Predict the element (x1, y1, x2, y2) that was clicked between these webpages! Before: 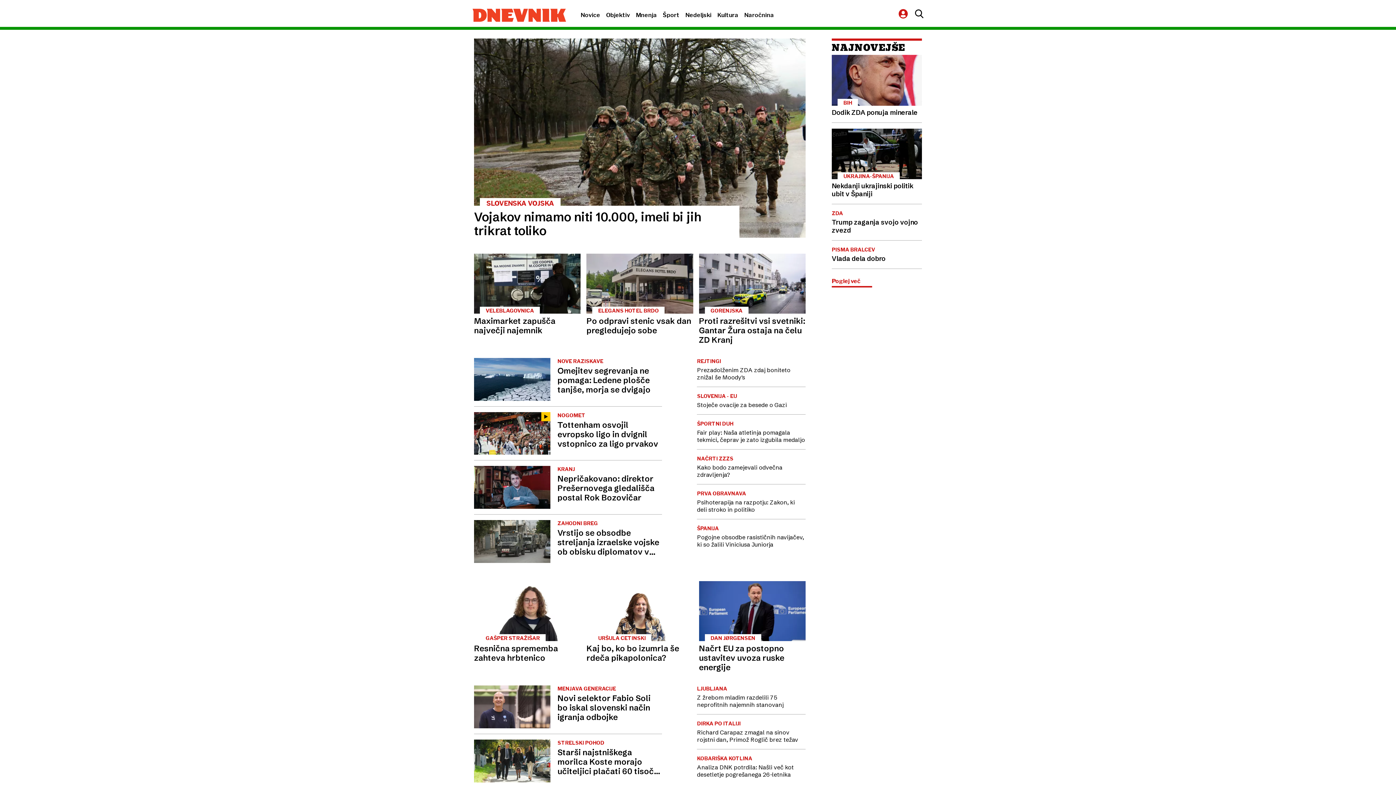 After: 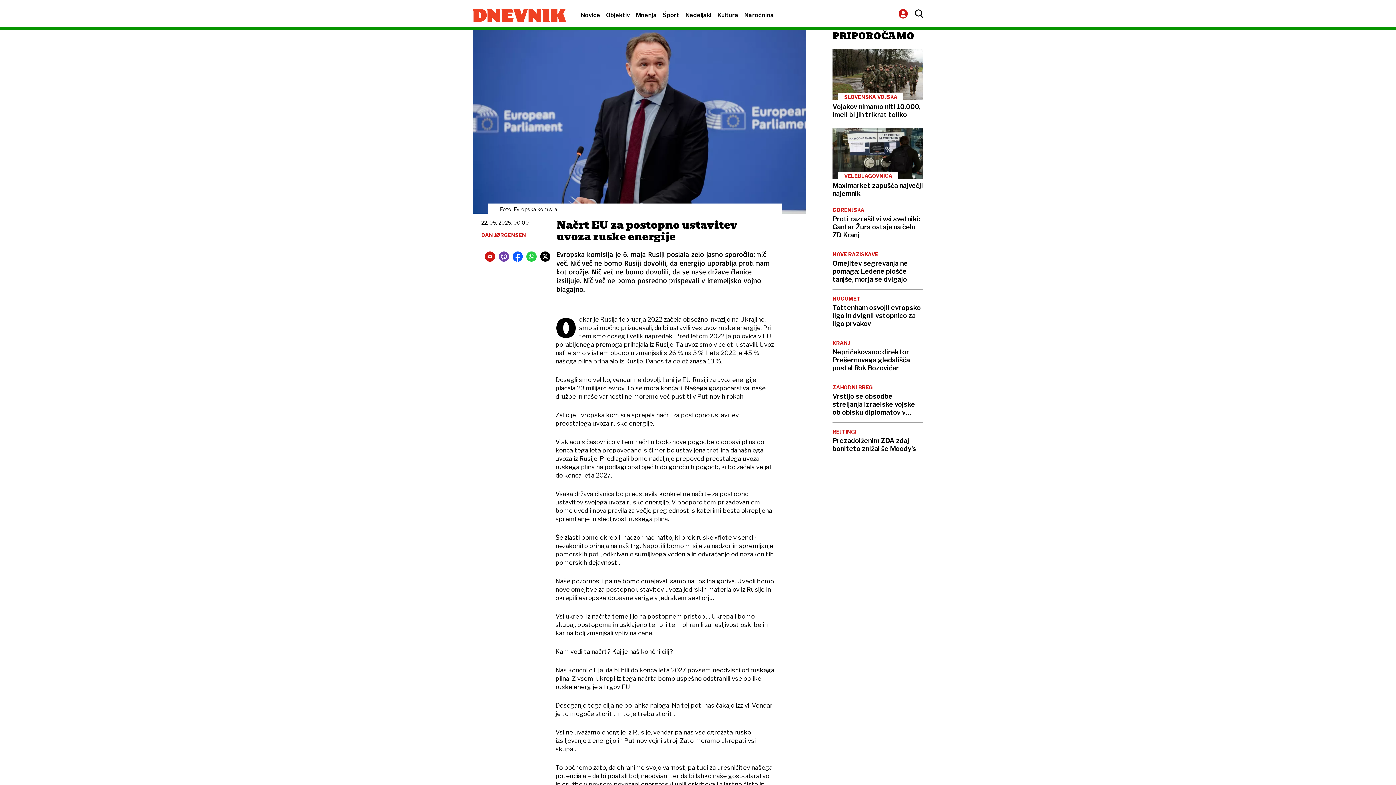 Action: bbox: (699, 581, 805, 672) label: DAN JØRGENSEN
Načrt EU za postopno ustavitev uvoza ruske energije